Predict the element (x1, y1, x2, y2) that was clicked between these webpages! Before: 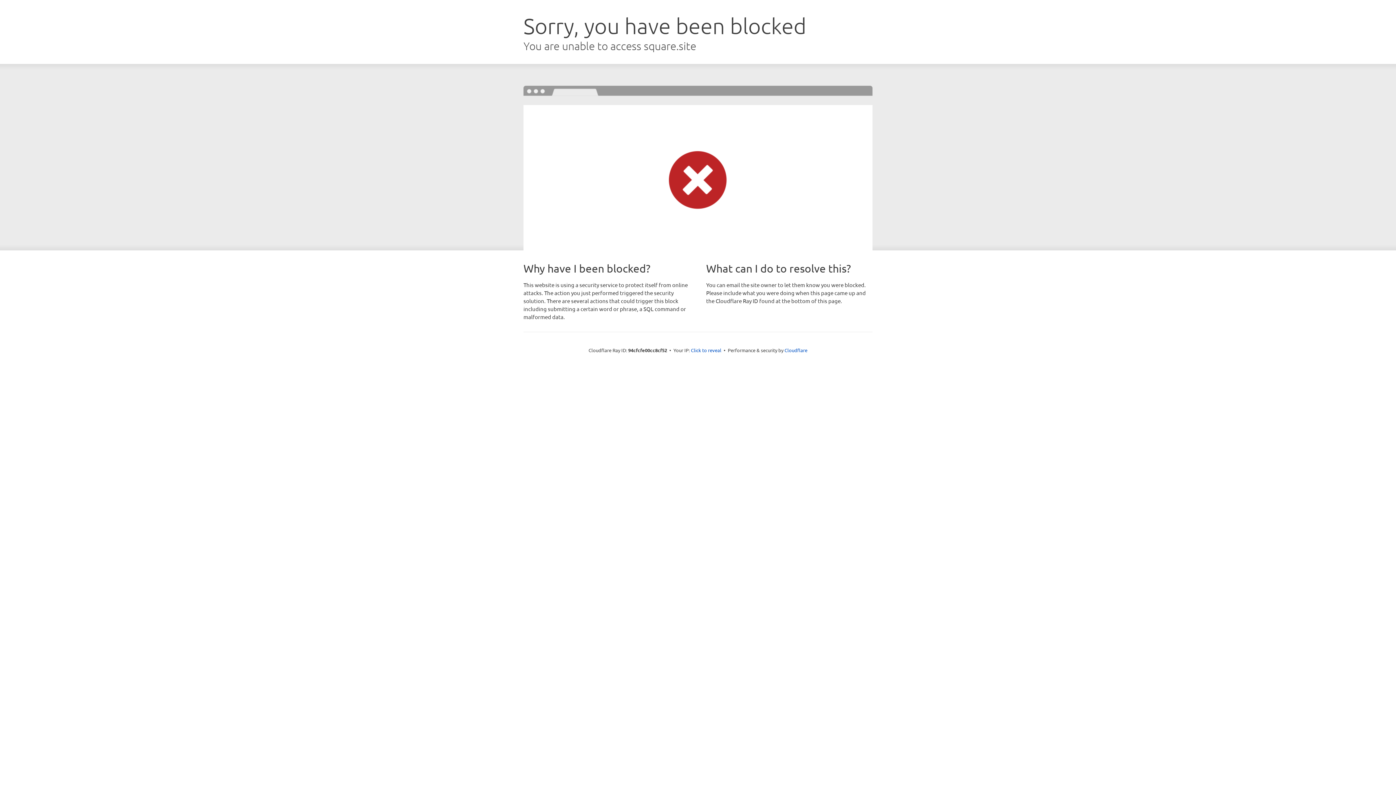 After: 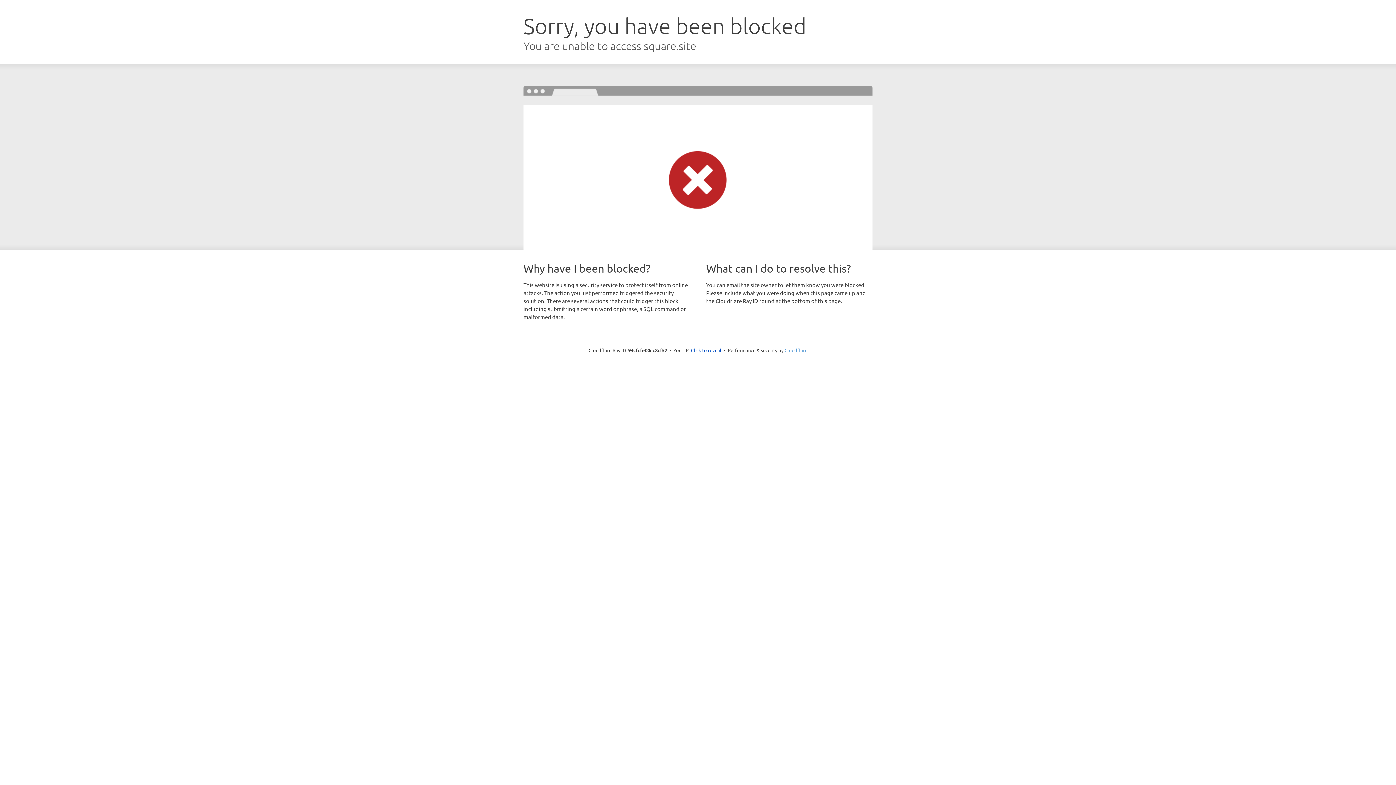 Action: bbox: (784, 347, 807, 353) label: Cloudflare